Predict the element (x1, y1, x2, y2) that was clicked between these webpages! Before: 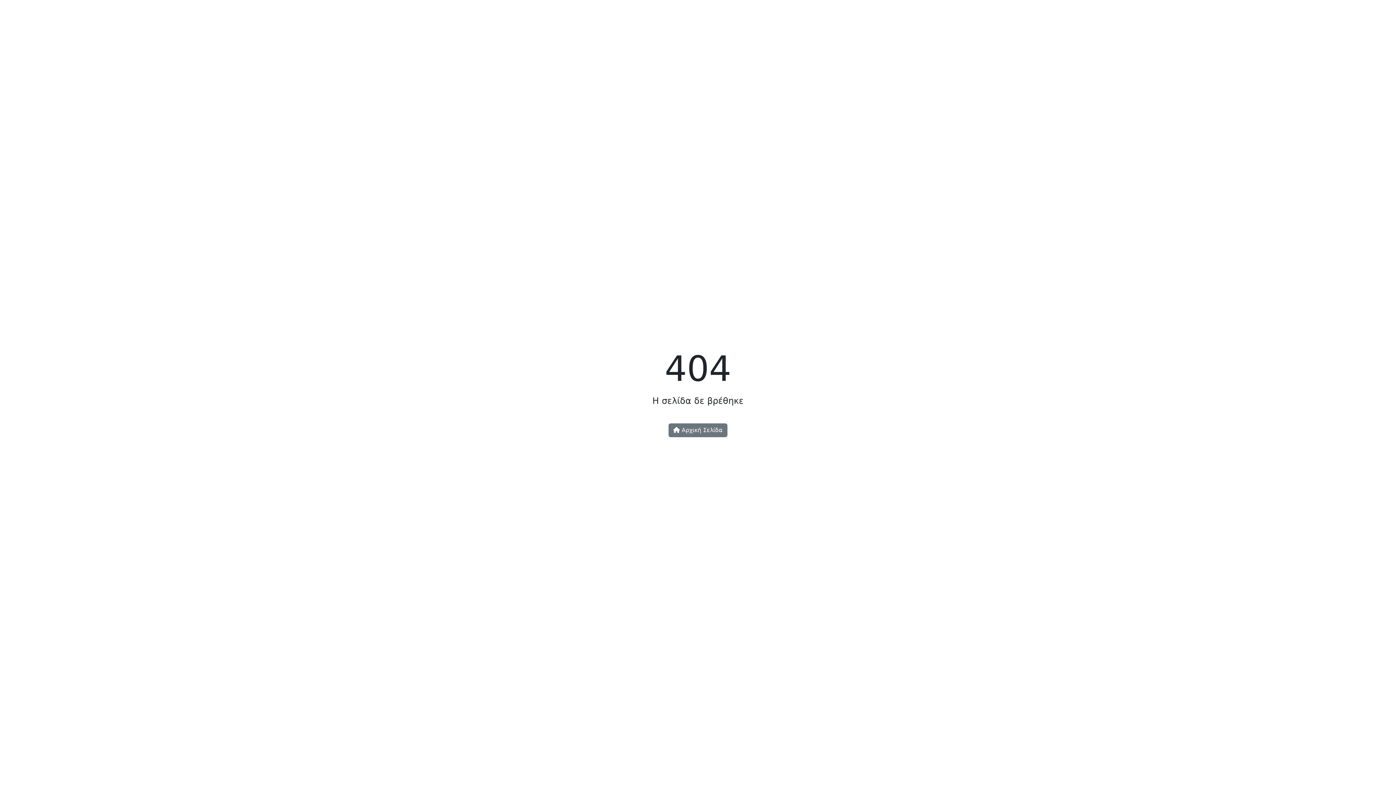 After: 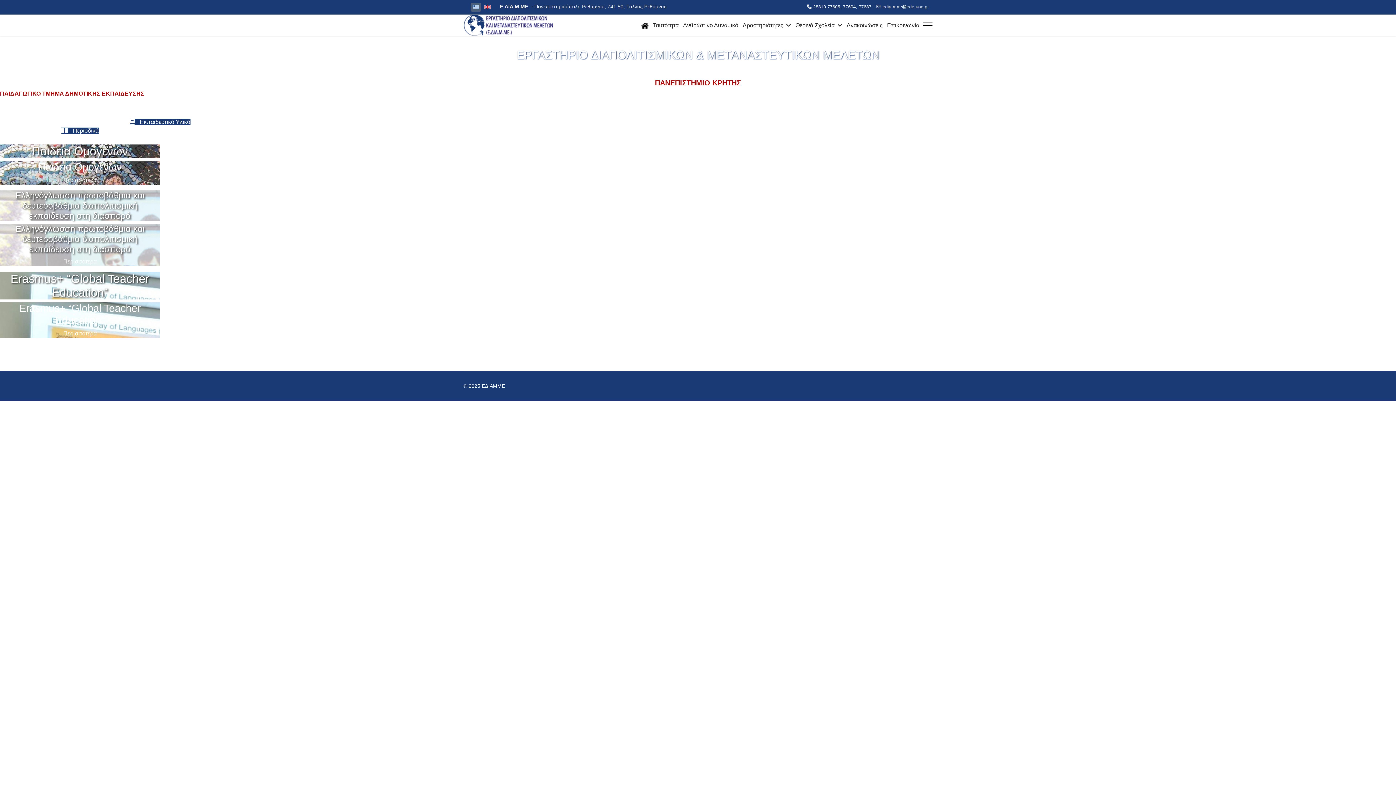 Action: label:  Αρχική Σελίδα bbox: (668, 423, 727, 437)